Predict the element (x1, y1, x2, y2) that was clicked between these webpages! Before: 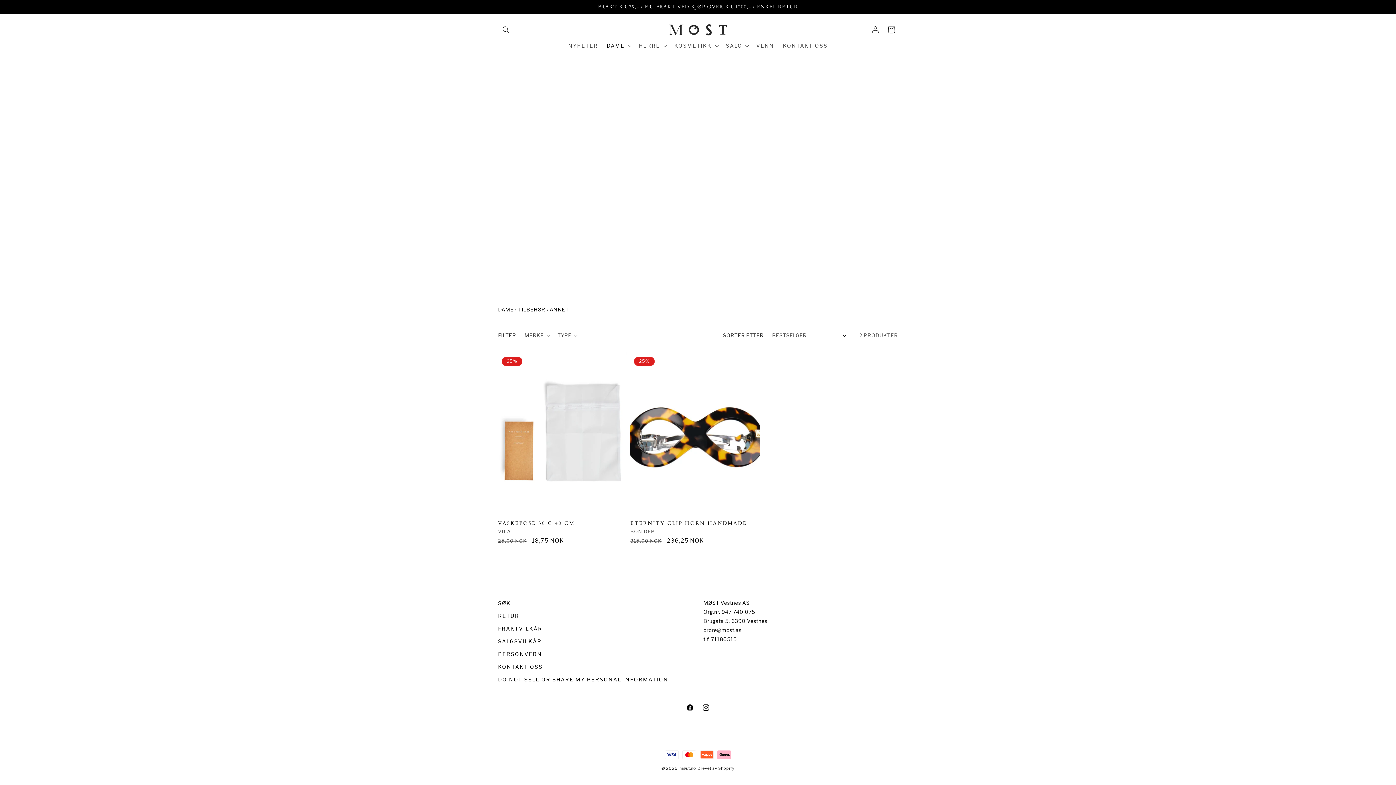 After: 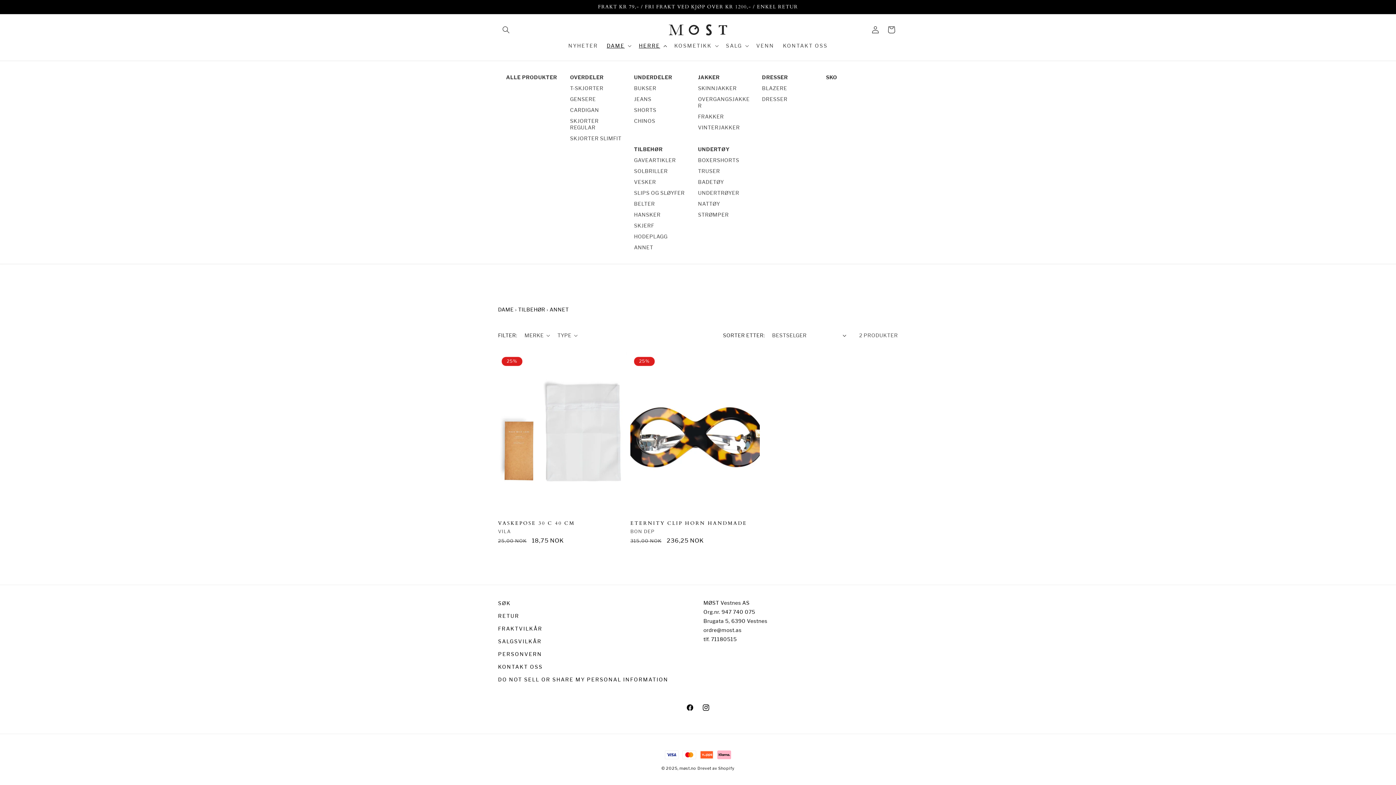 Action: bbox: (634, 38, 670, 53) label: HERRE